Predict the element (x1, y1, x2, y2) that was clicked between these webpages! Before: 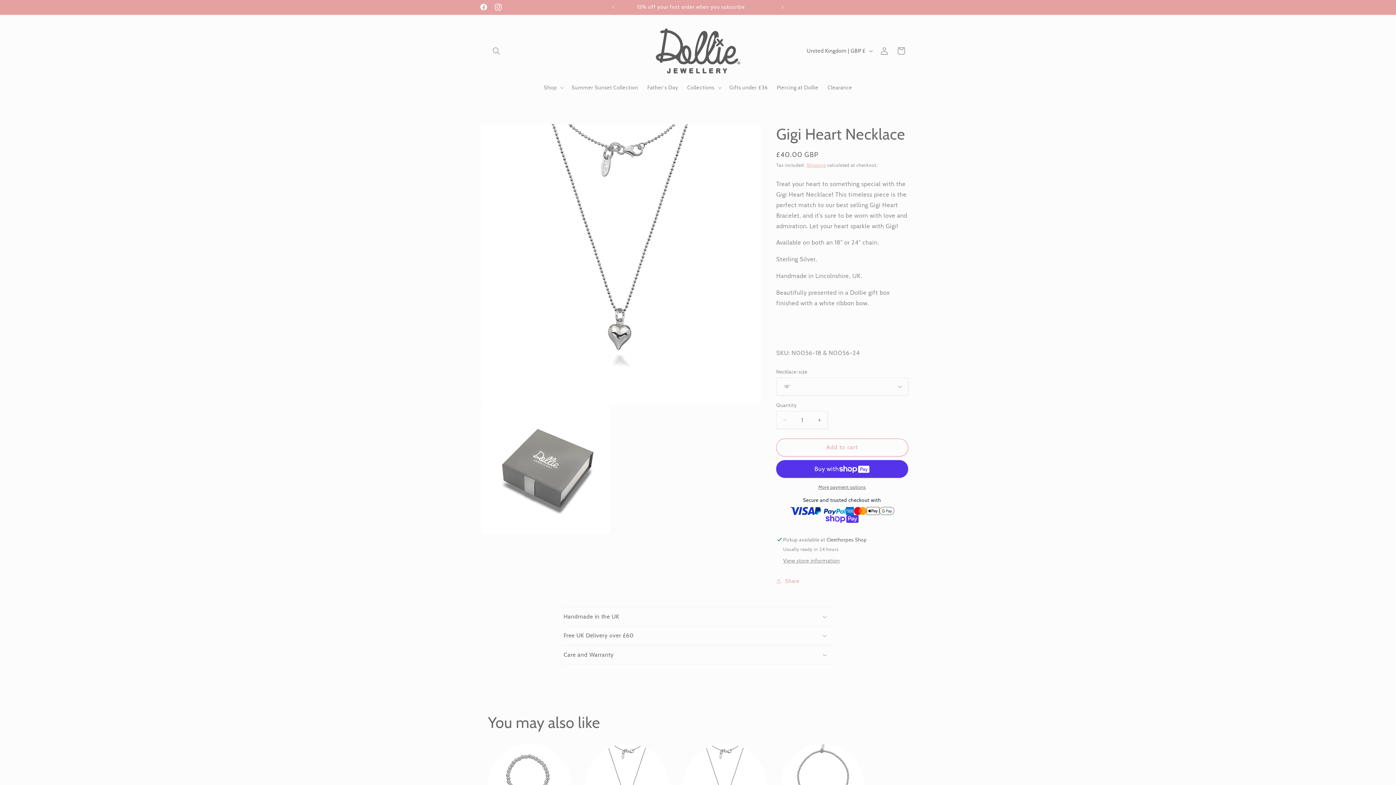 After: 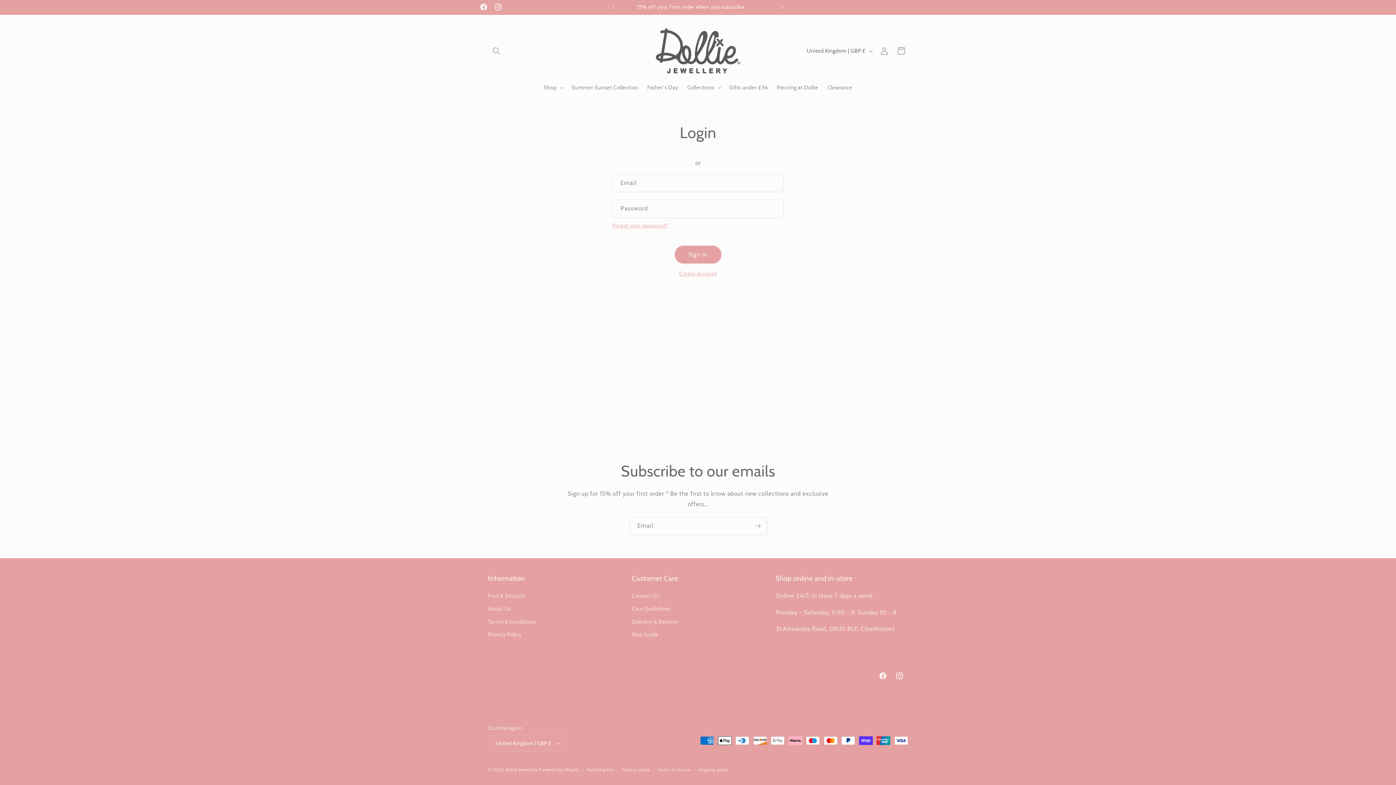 Action: label: Log in bbox: (876, 42, 892, 59)